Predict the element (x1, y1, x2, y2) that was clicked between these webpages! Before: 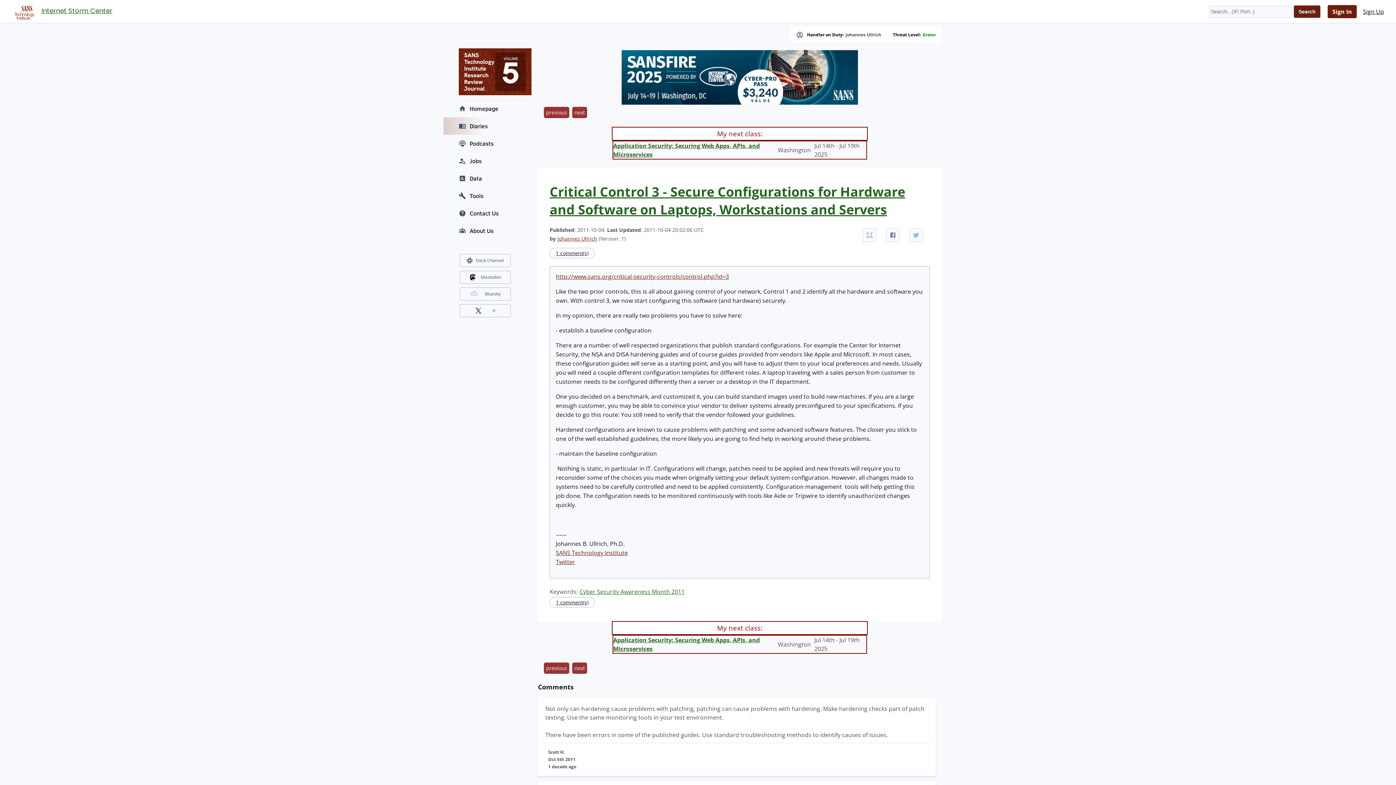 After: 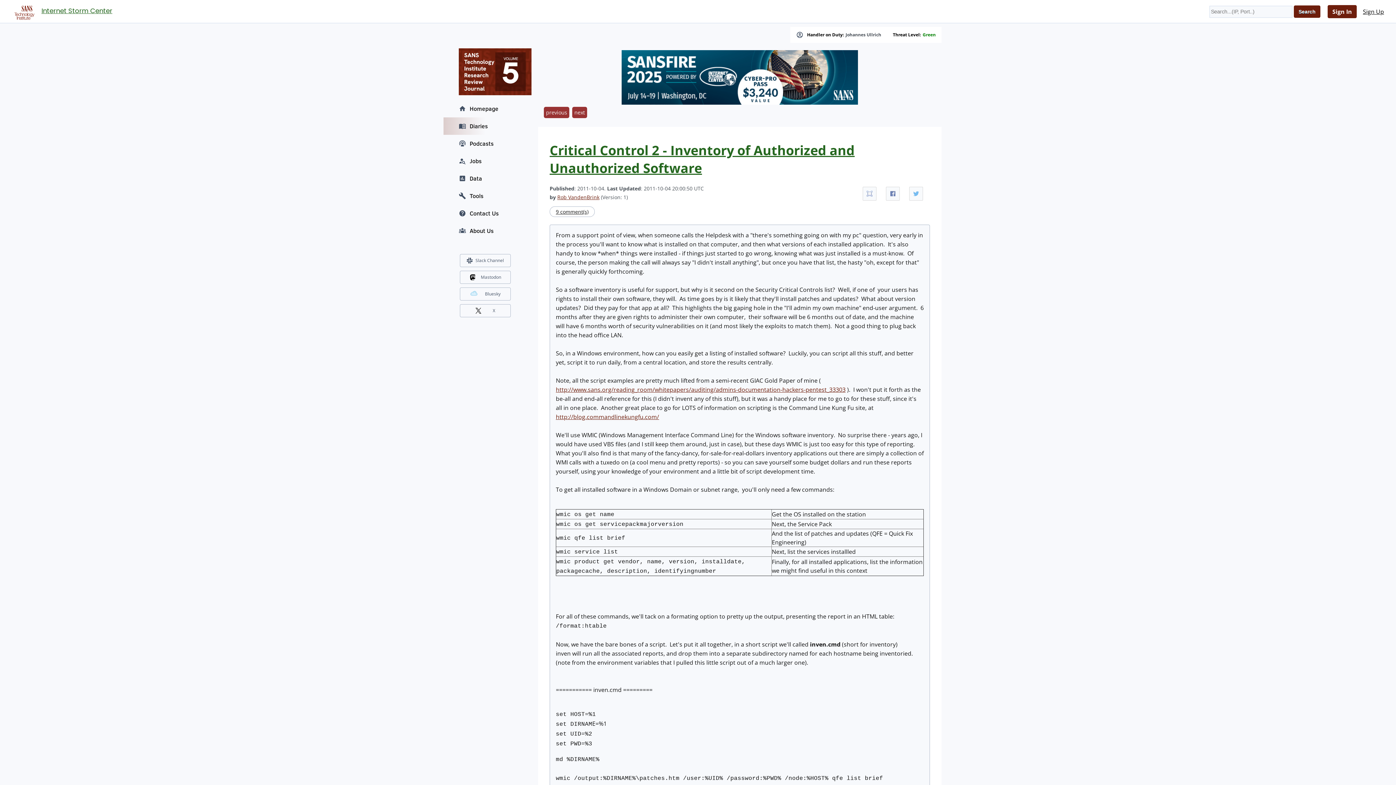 Action: label: previous bbox: (544, 106, 569, 118)